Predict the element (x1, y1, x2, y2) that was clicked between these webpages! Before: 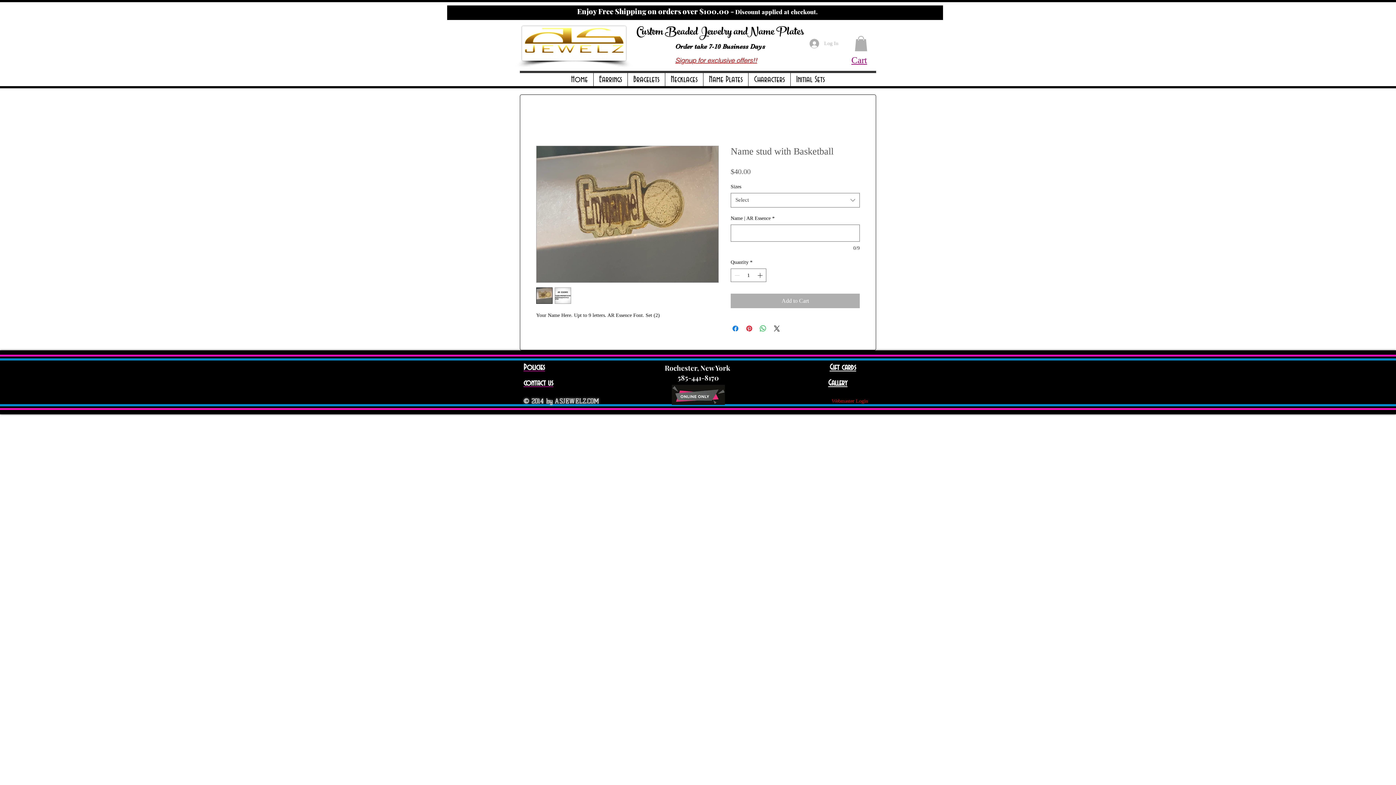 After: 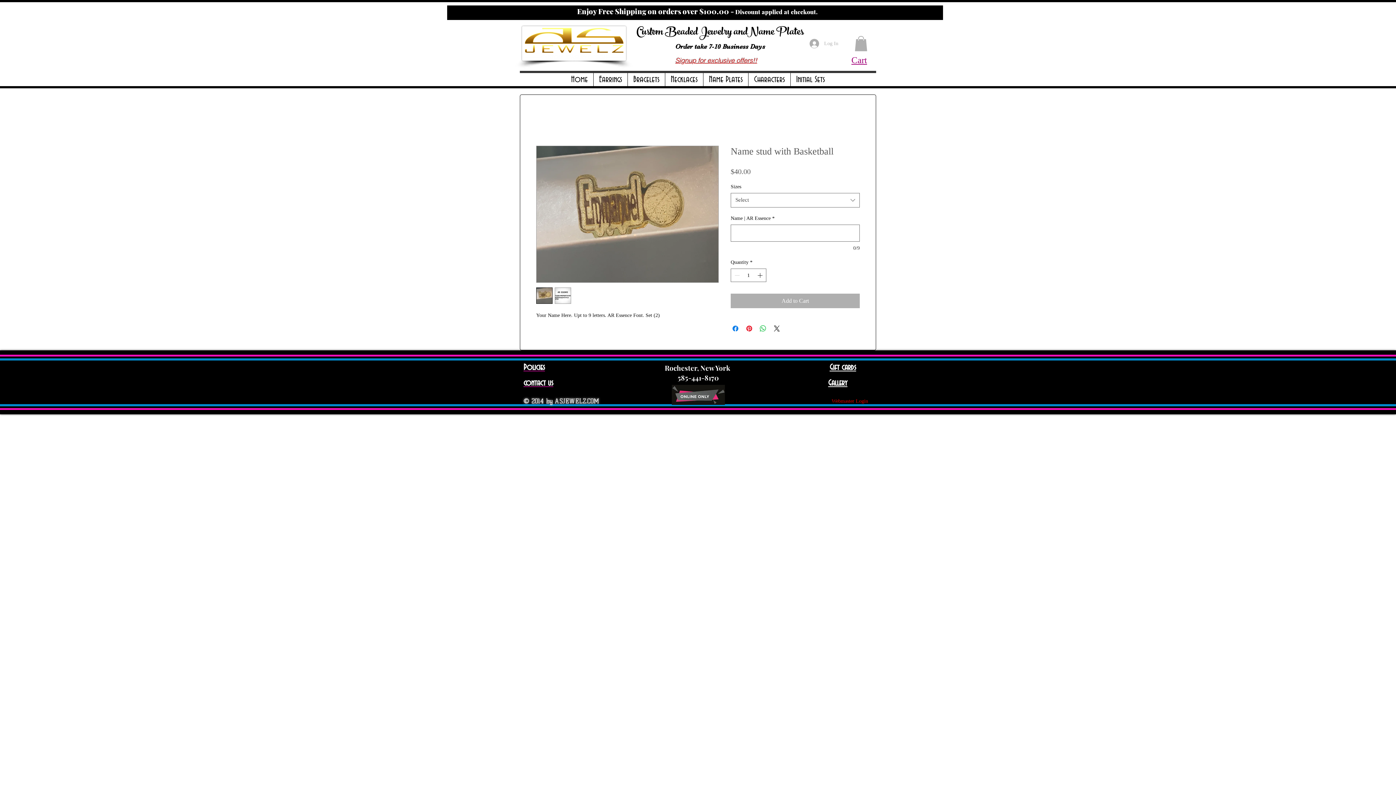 Action: label: Name Plates bbox: (703, 72, 748, 86)